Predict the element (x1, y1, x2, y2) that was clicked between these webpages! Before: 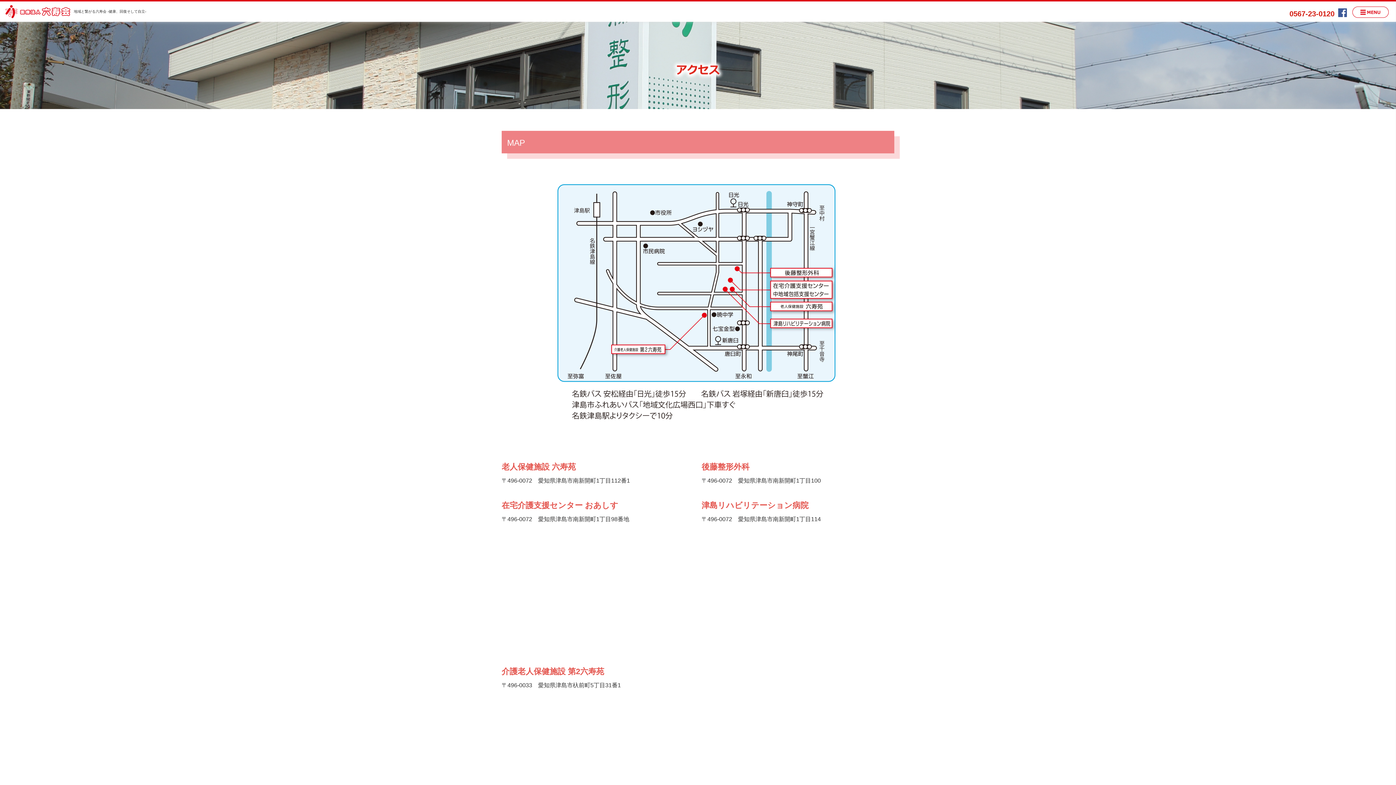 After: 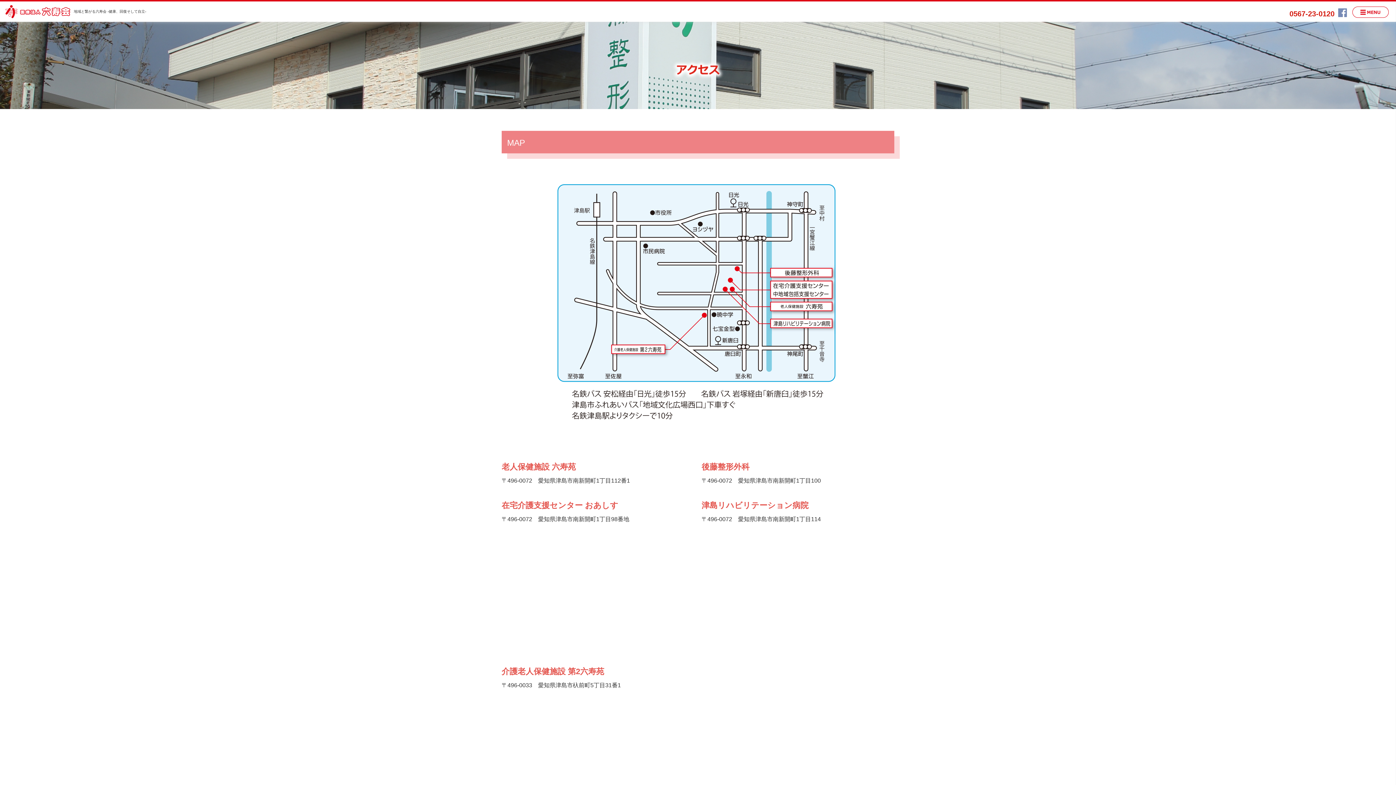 Action: bbox: (1338, 9, 1347, 15)